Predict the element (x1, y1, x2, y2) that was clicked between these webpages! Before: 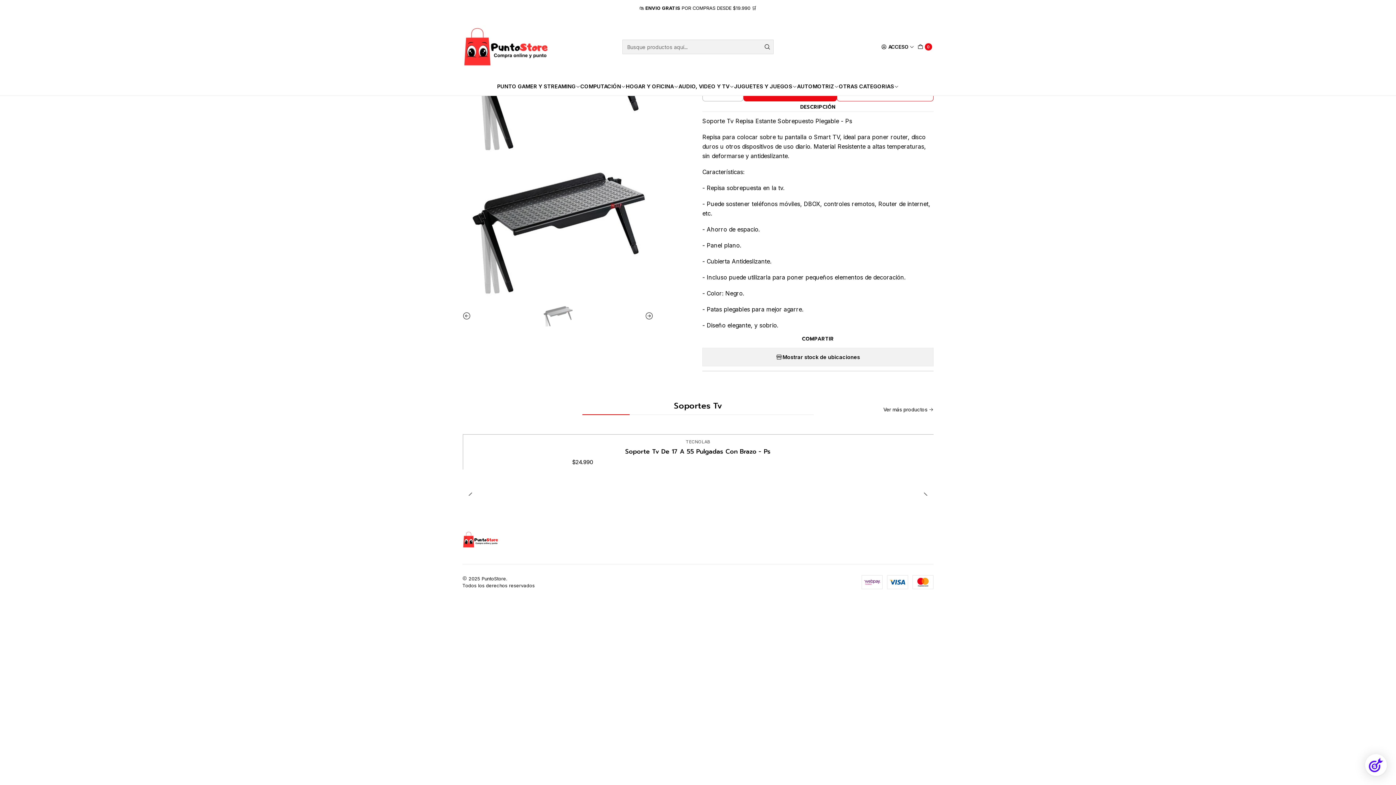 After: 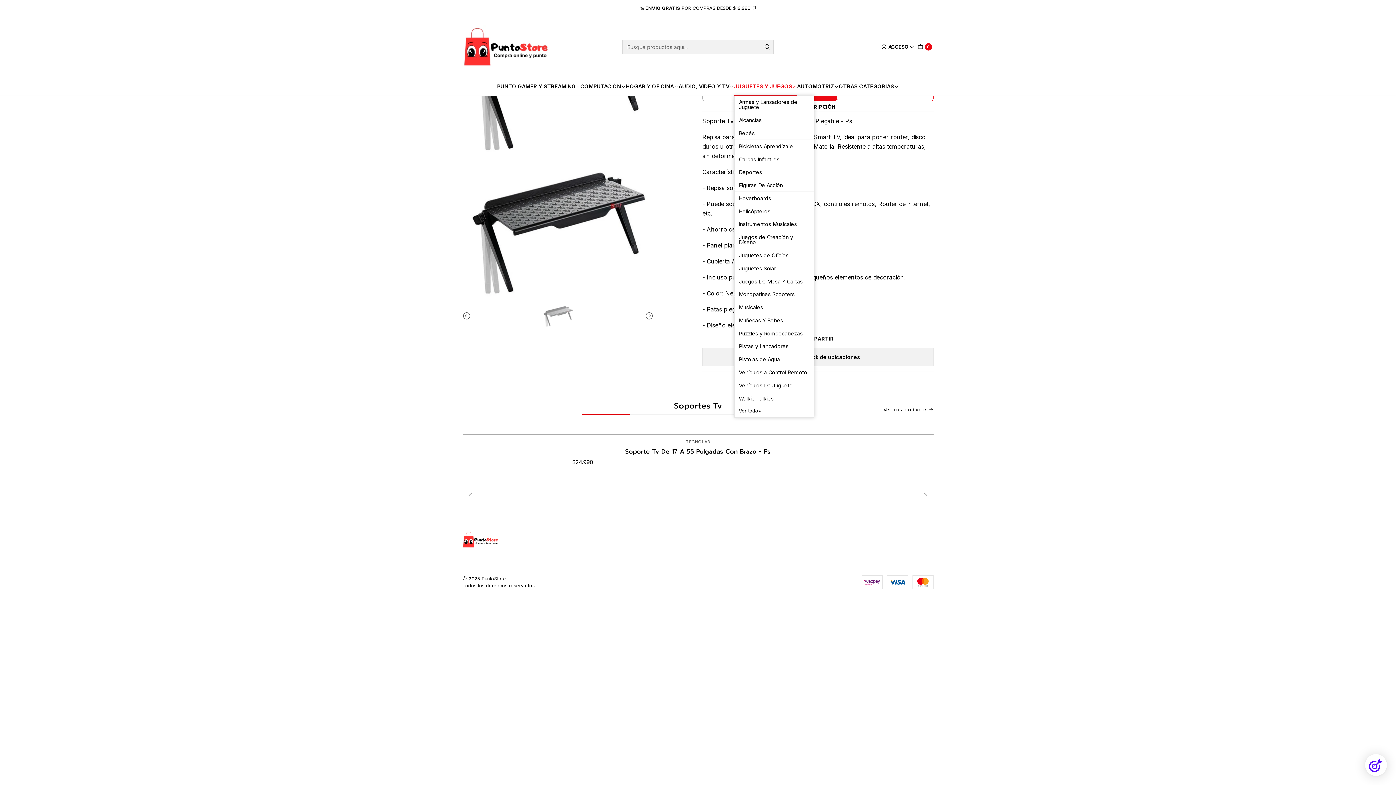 Action: bbox: (734, 77, 797, 95) label: JUGUETES Y JUEGOS